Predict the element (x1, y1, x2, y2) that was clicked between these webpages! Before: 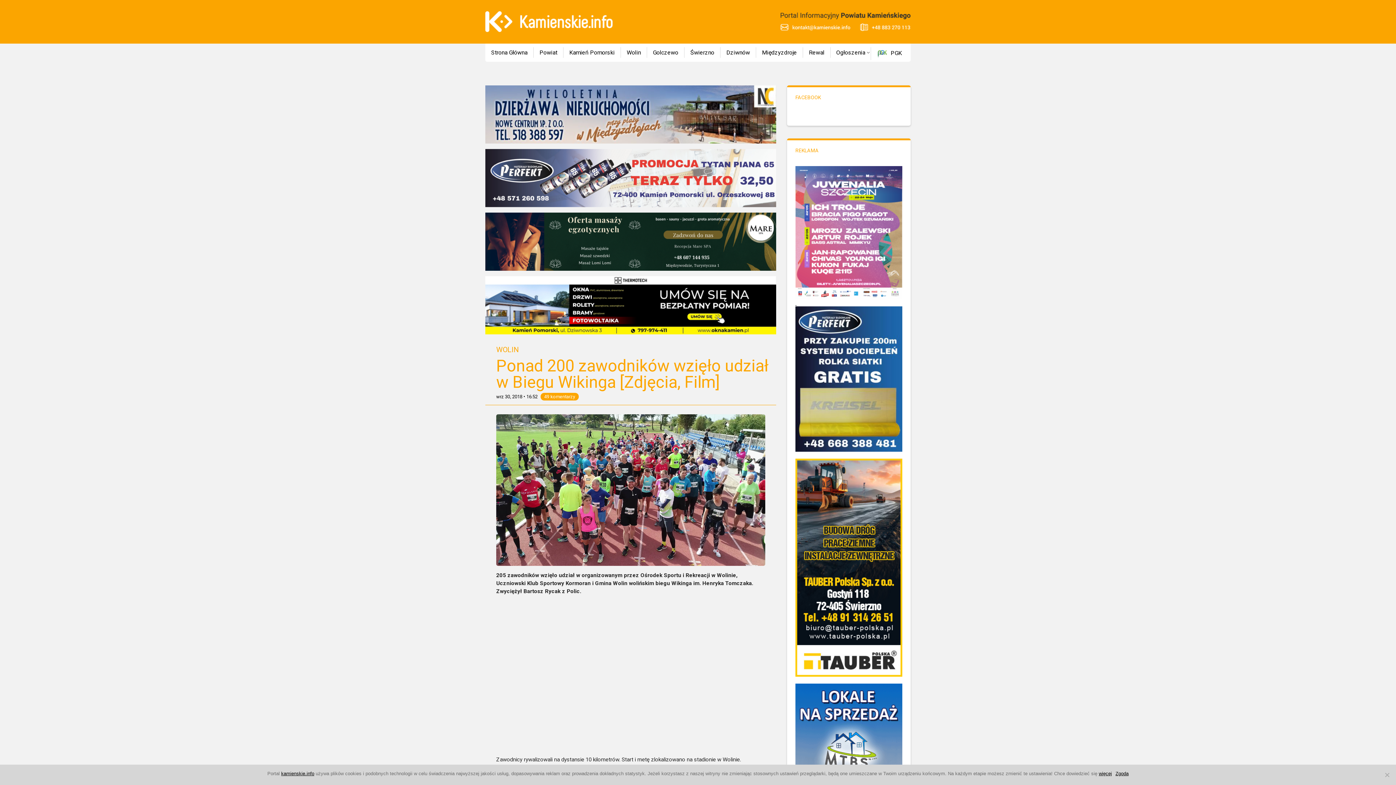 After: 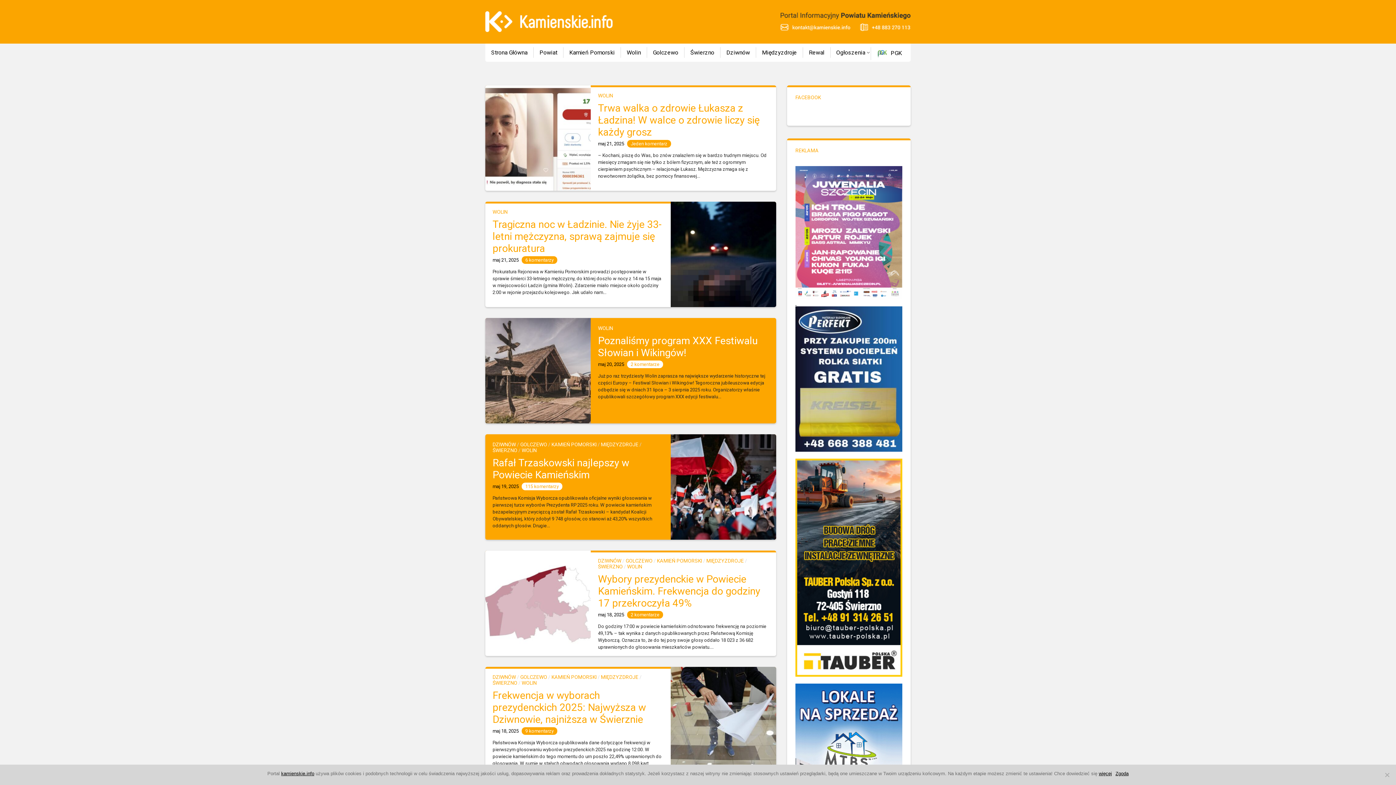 Action: bbox: (496, 345, 519, 354) label: WOLIN